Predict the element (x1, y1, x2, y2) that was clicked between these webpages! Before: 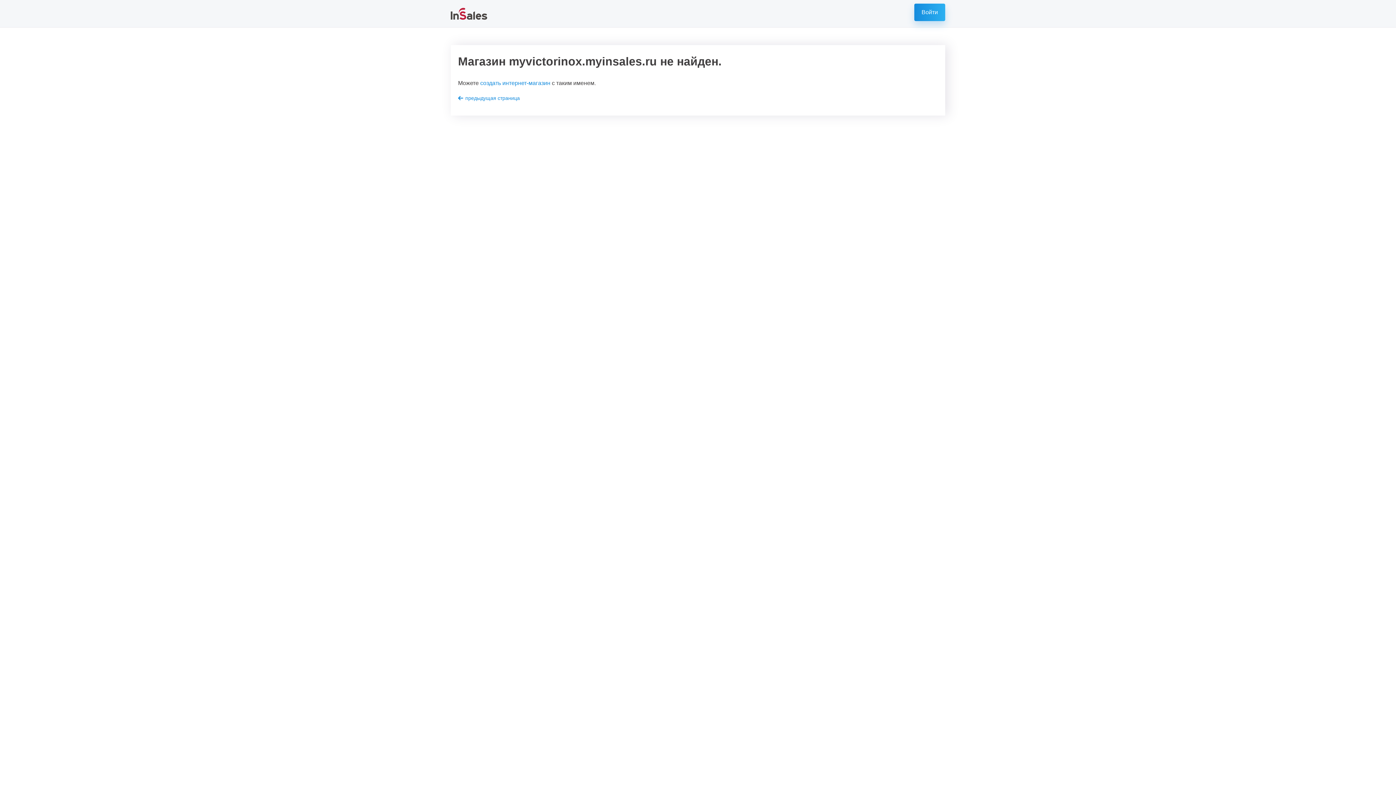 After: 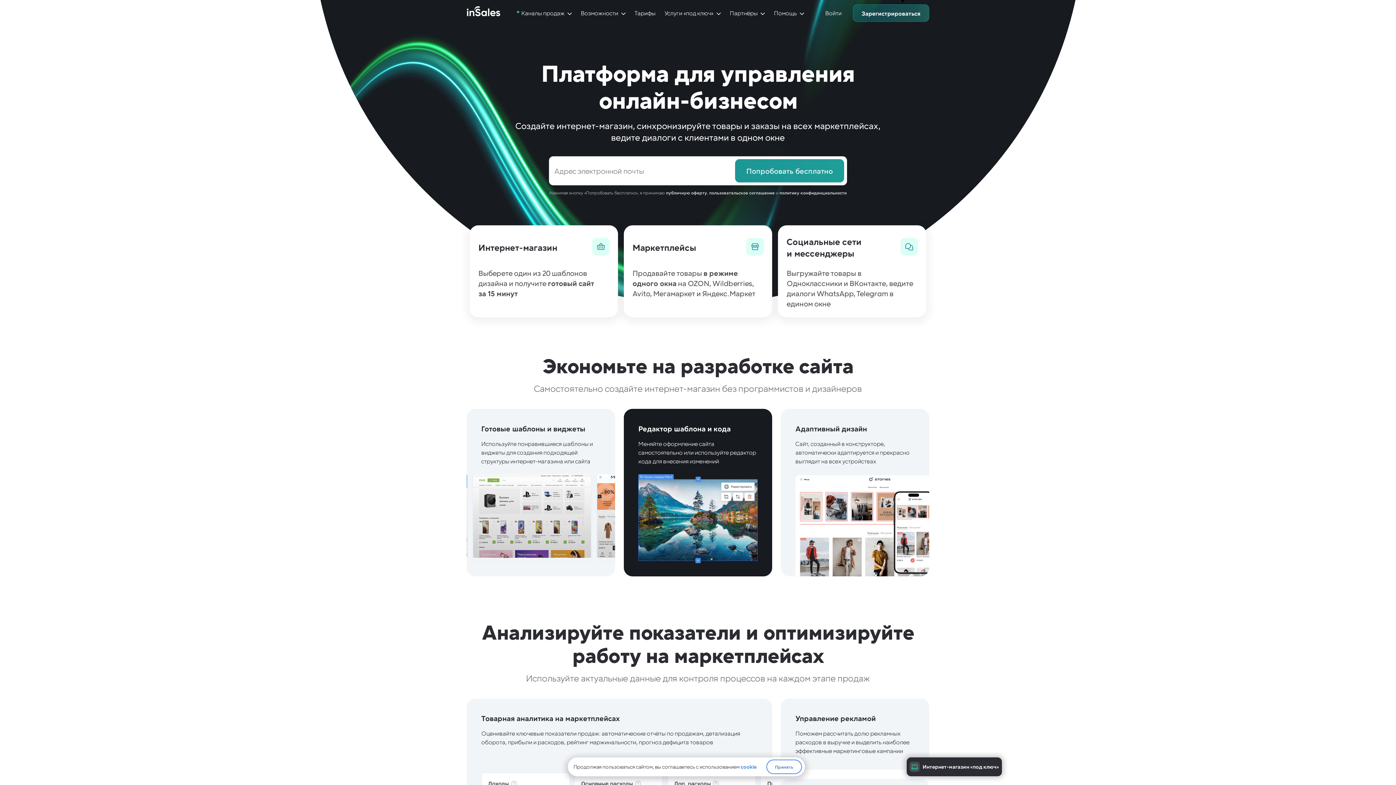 Action: label: создать интернет-магазин bbox: (480, 80, 550, 86)